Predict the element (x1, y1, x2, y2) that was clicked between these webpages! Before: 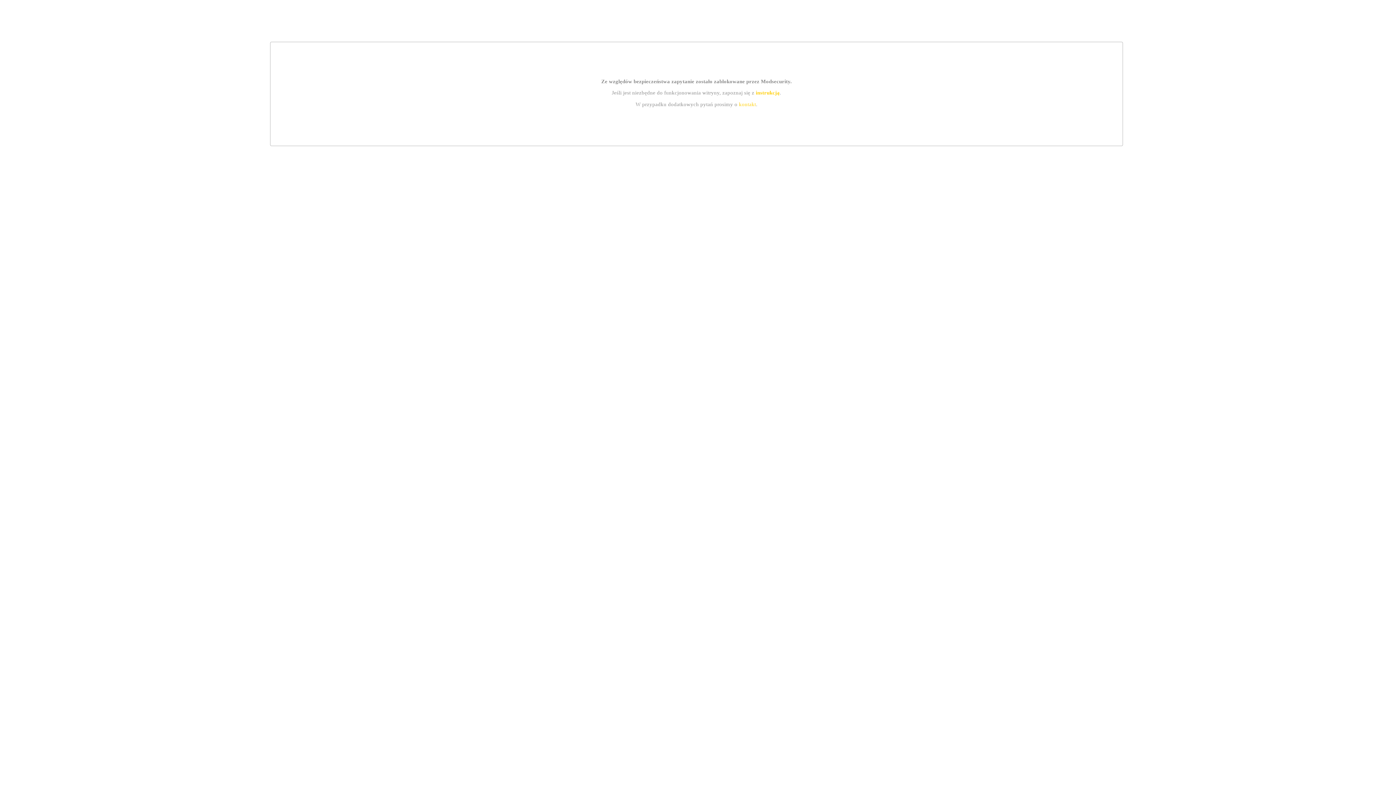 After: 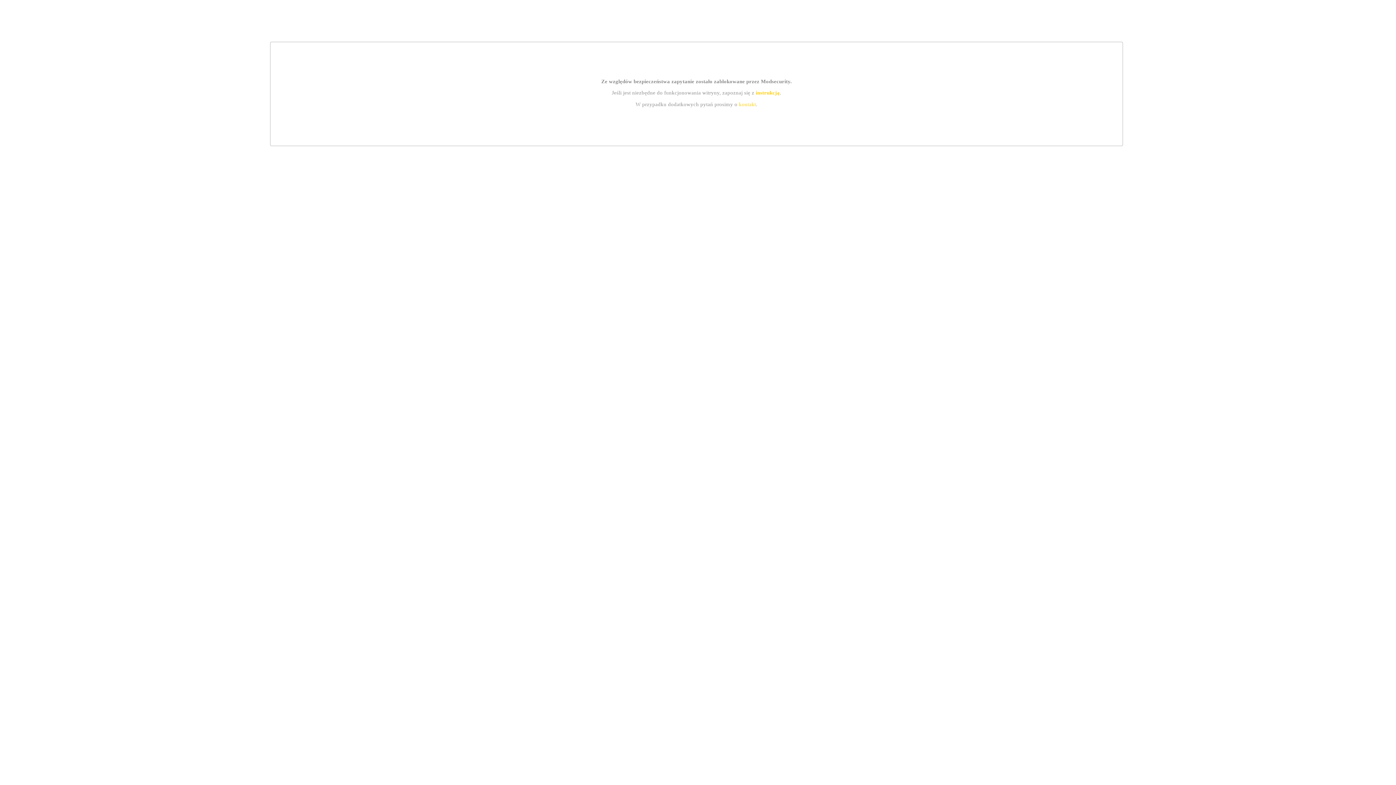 Action: label: instrukcją bbox: (755, 89, 779, 95)